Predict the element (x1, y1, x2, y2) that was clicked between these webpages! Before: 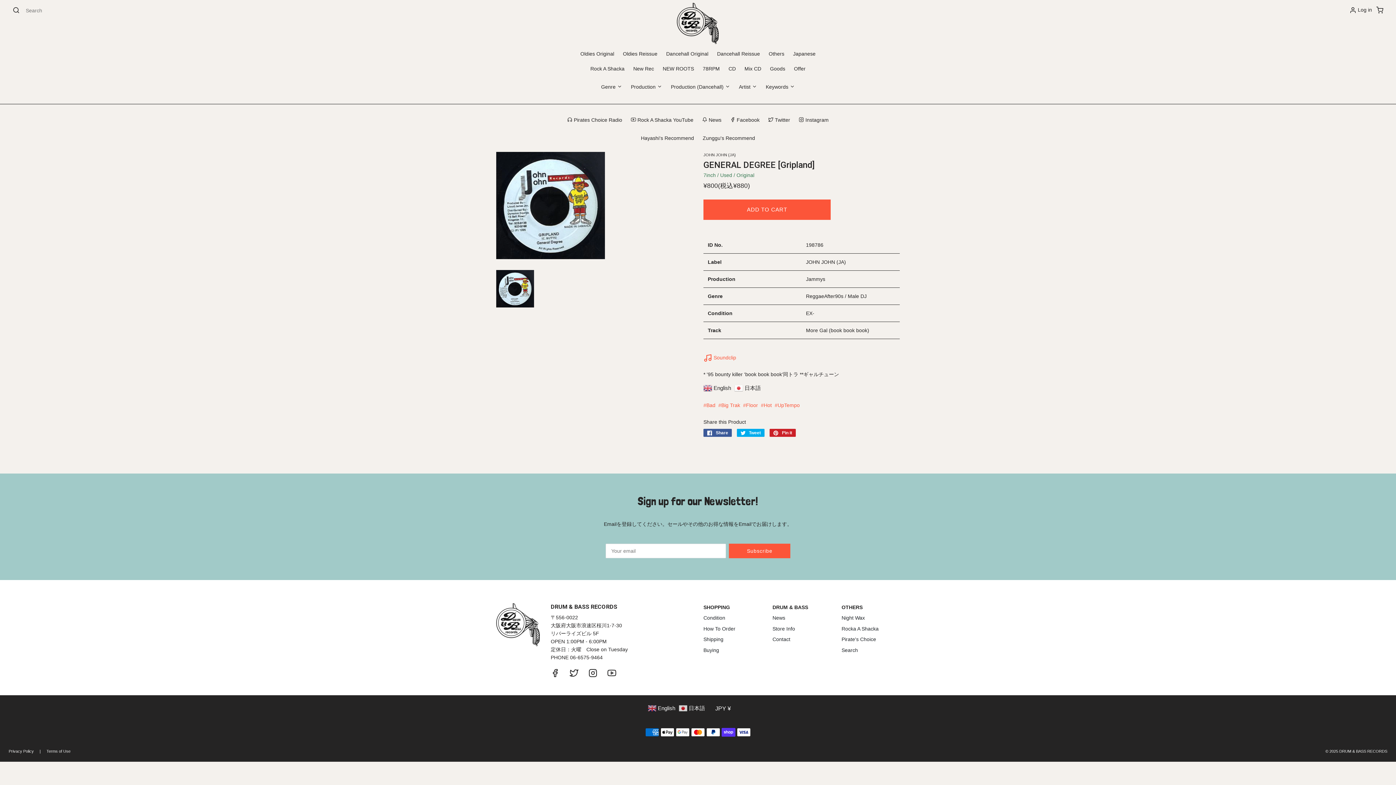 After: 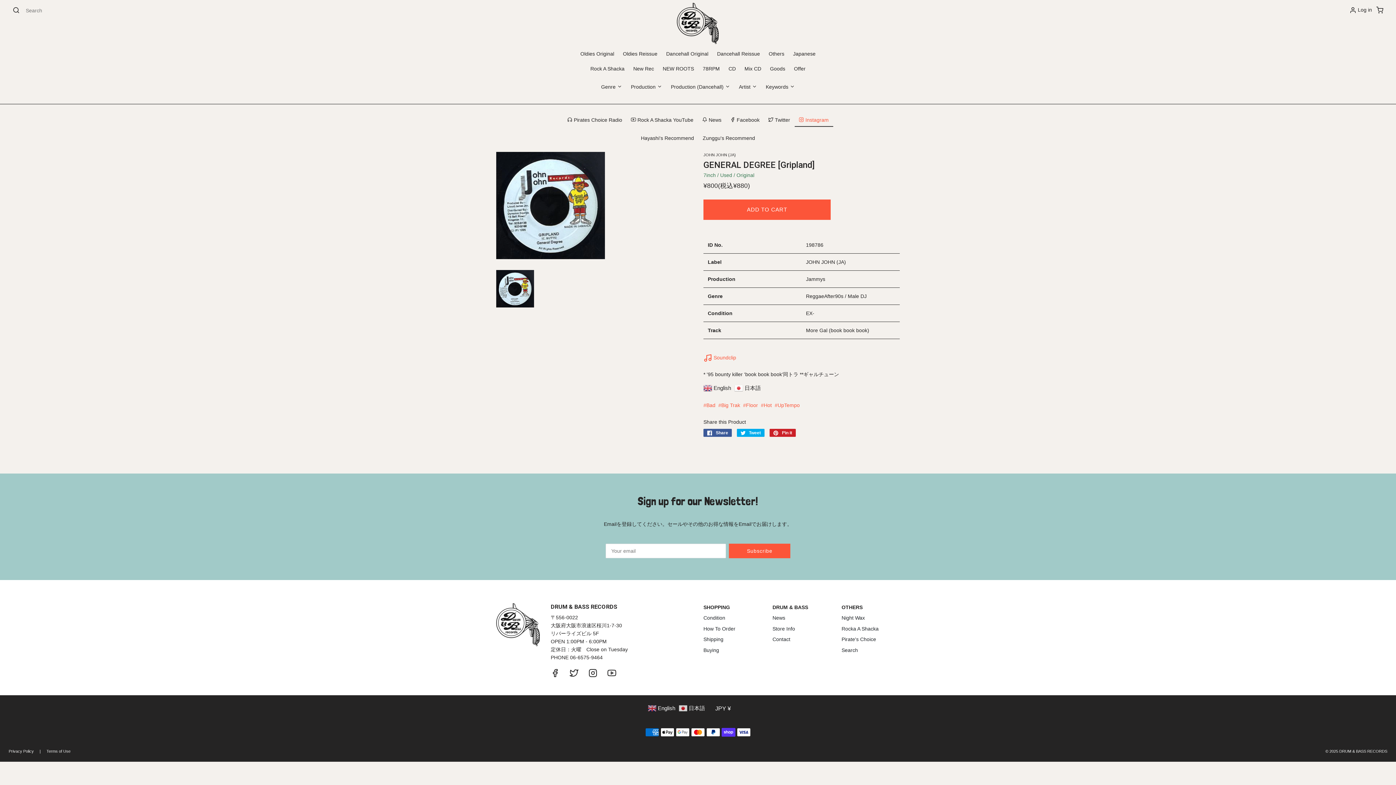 Action: bbox: (794, 113, 833, 126) label:  Instagram